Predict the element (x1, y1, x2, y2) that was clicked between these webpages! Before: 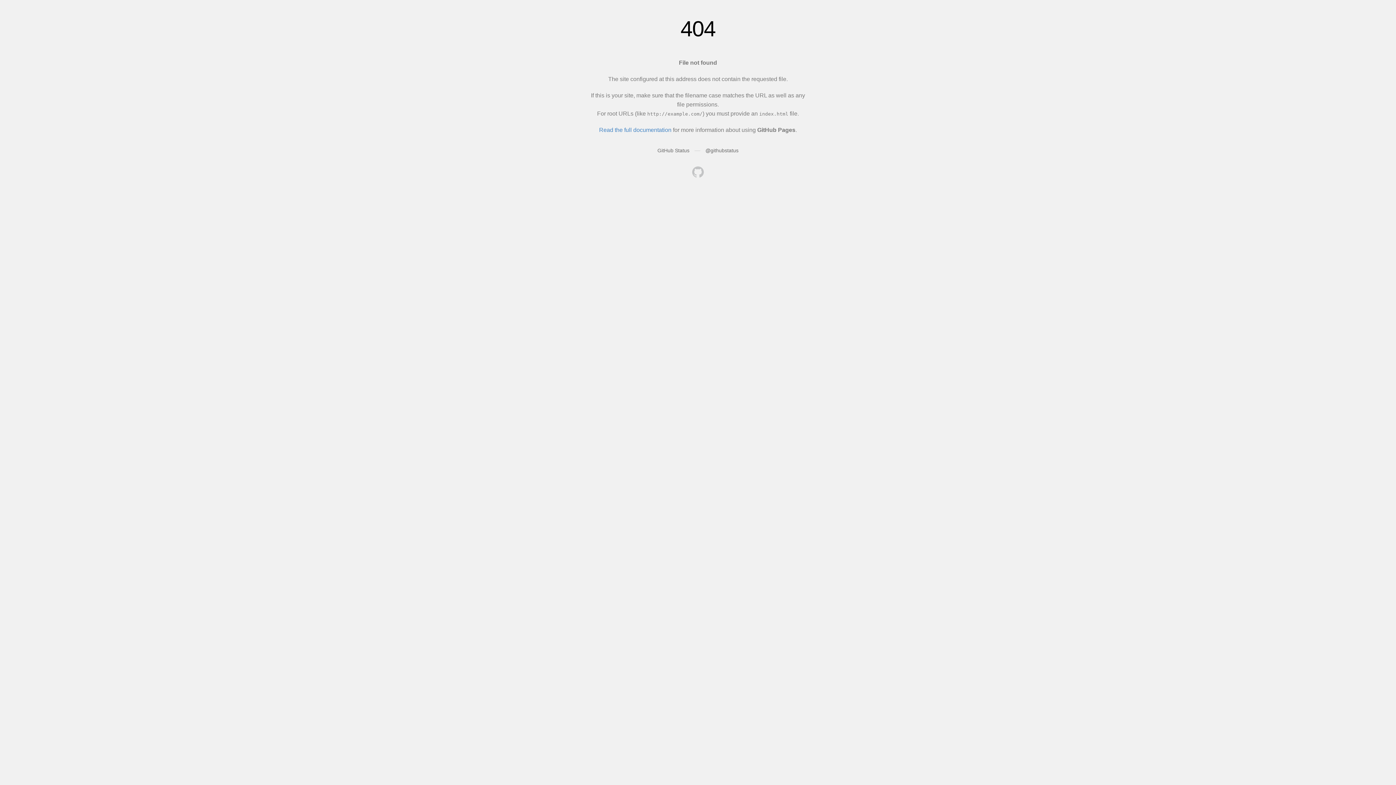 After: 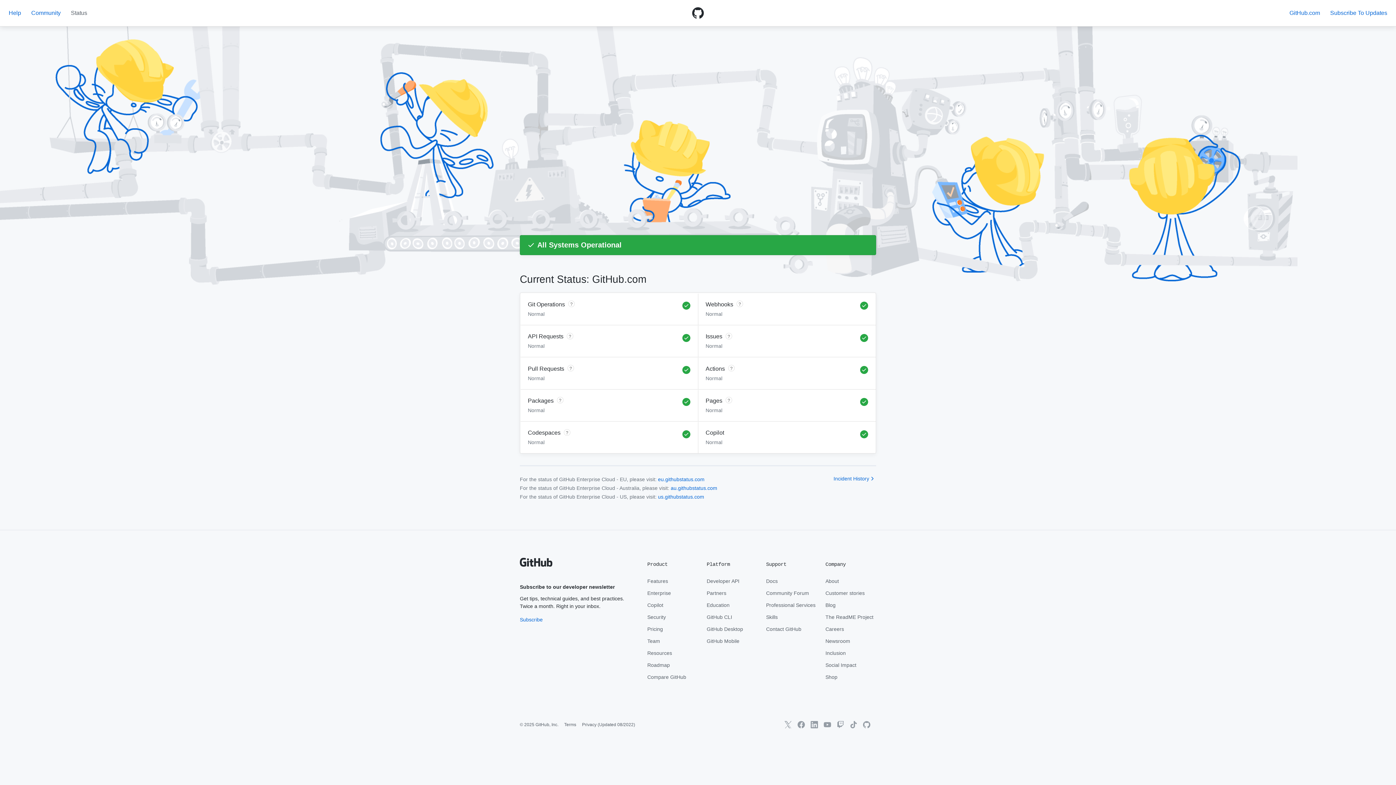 Action: label: GitHub Status bbox: (657, 147, 689, 153)